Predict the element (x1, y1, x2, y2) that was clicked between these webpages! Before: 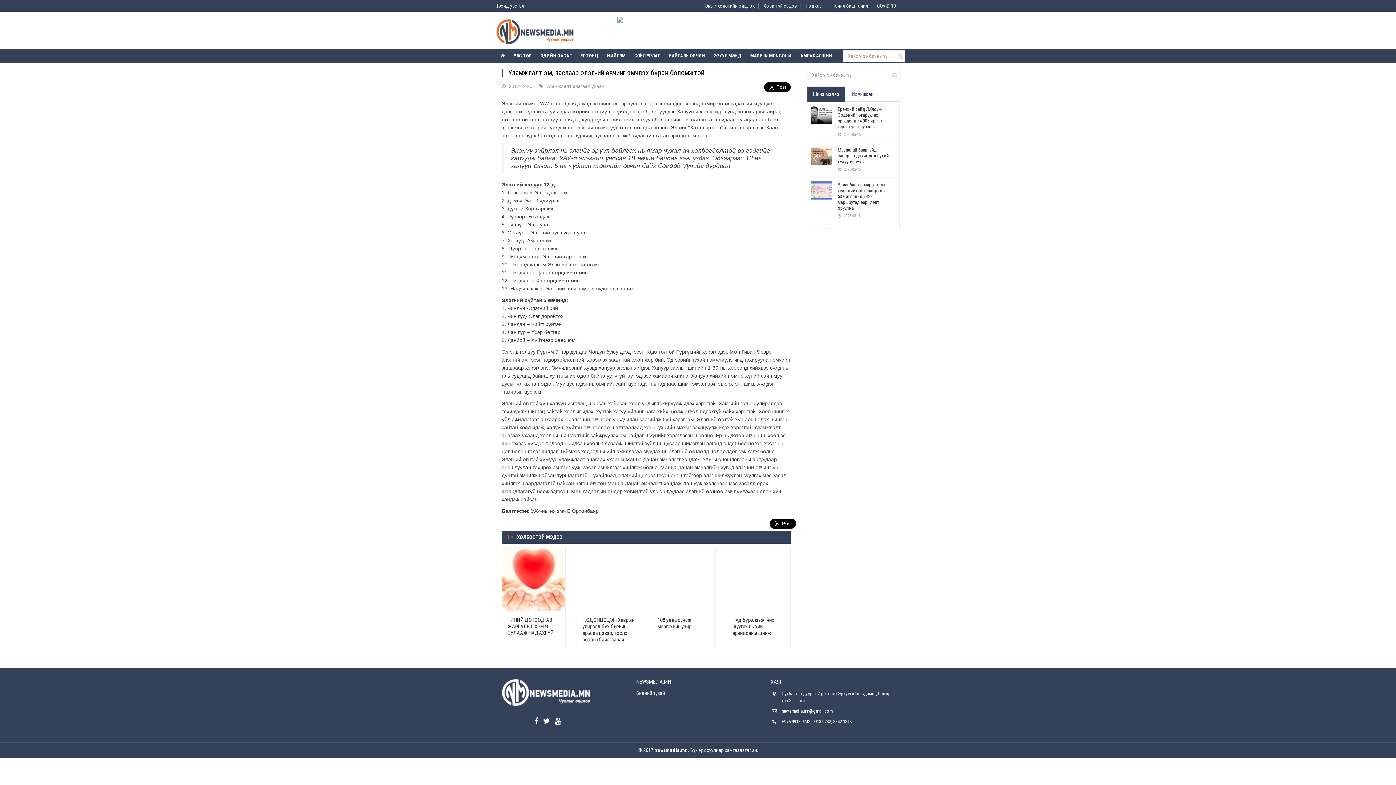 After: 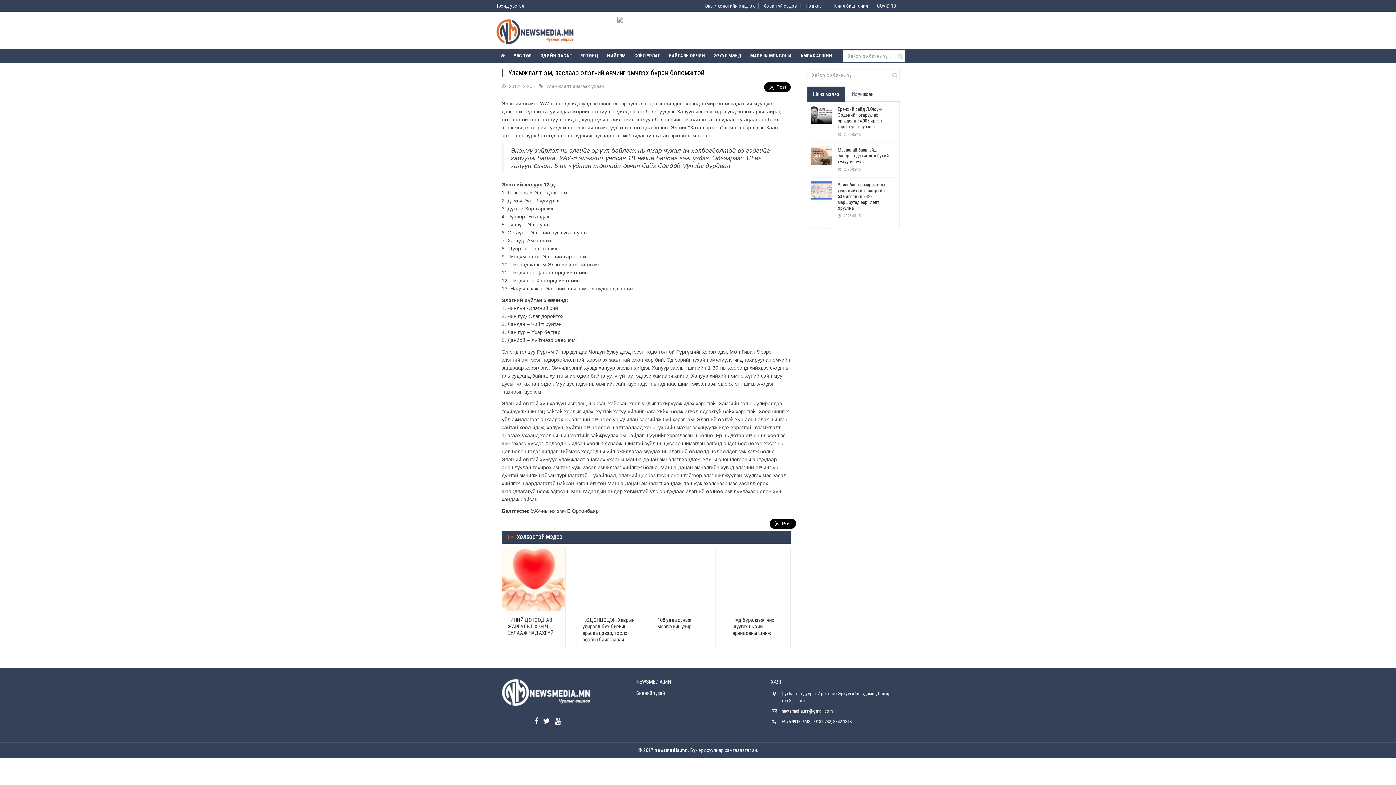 Action: bbox: (807, 86, 845, 101) label: Шинэ мэдээ